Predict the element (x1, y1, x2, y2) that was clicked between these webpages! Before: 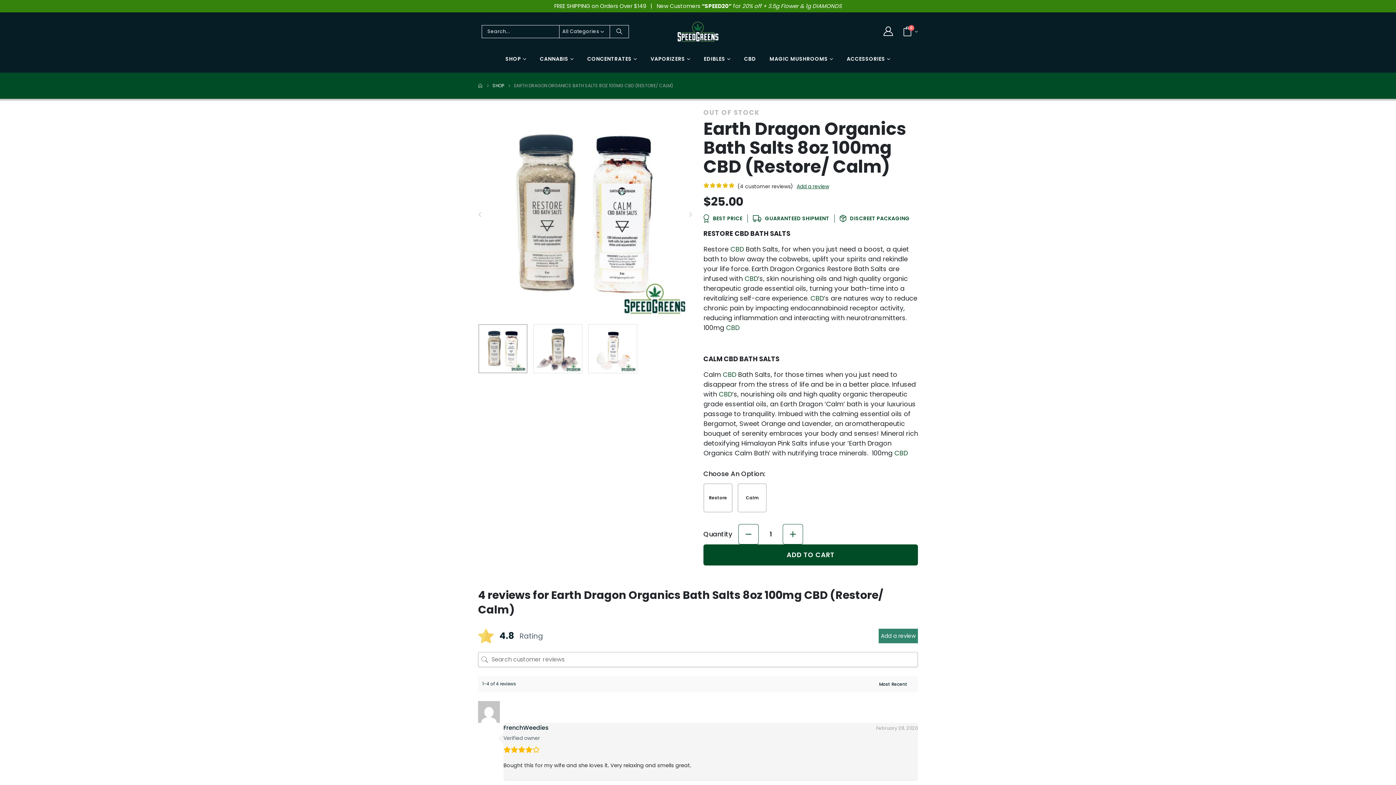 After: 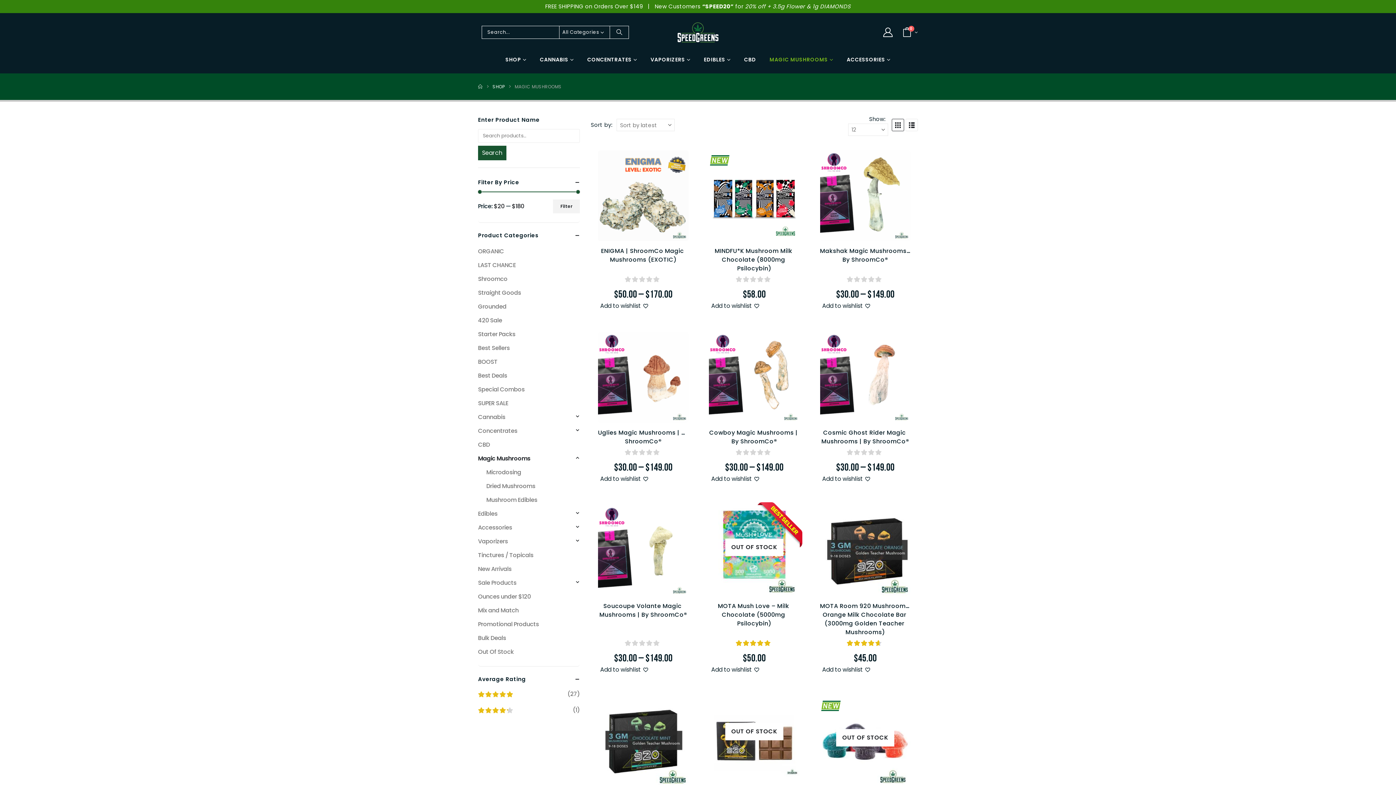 Action: label: MAGIC MUSHROOMS bbox: (763, 55, 840, 62)